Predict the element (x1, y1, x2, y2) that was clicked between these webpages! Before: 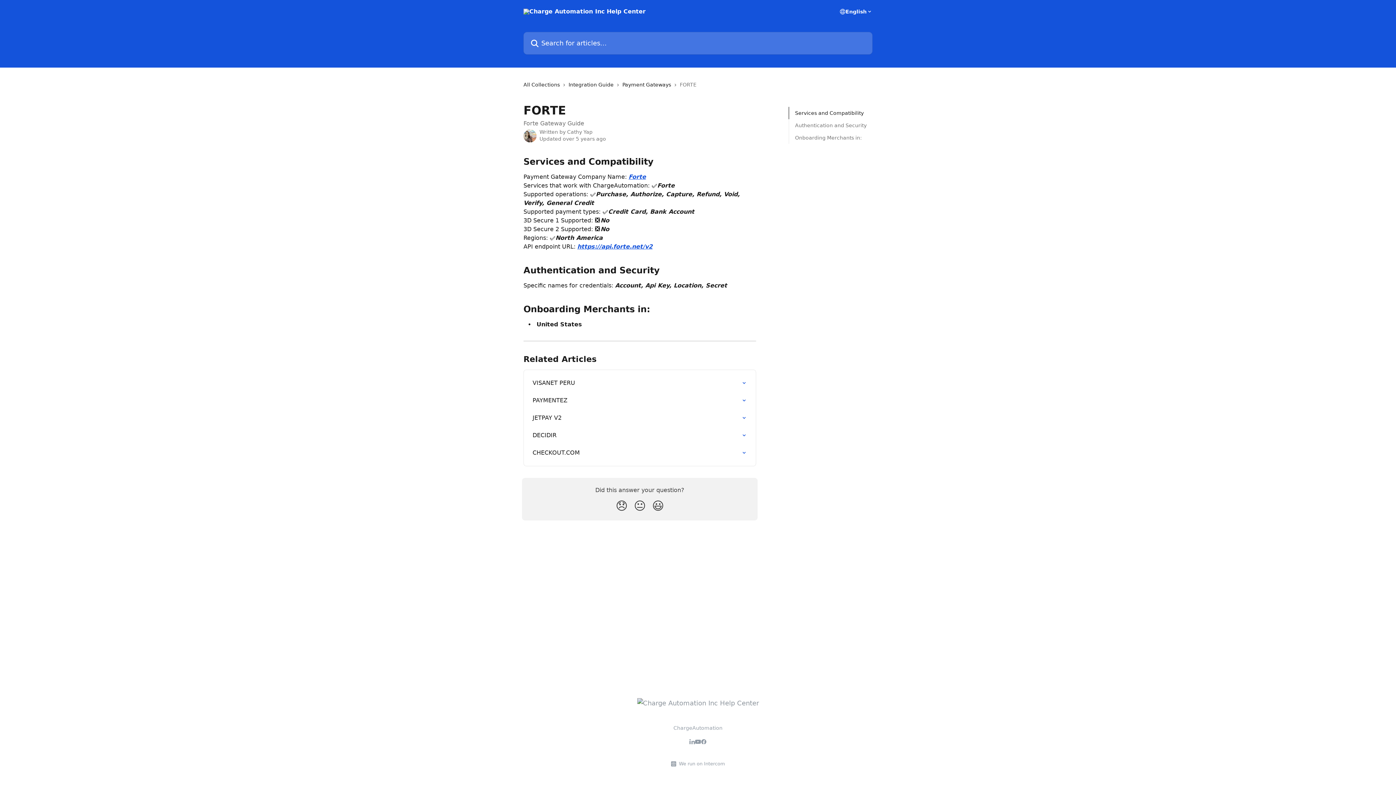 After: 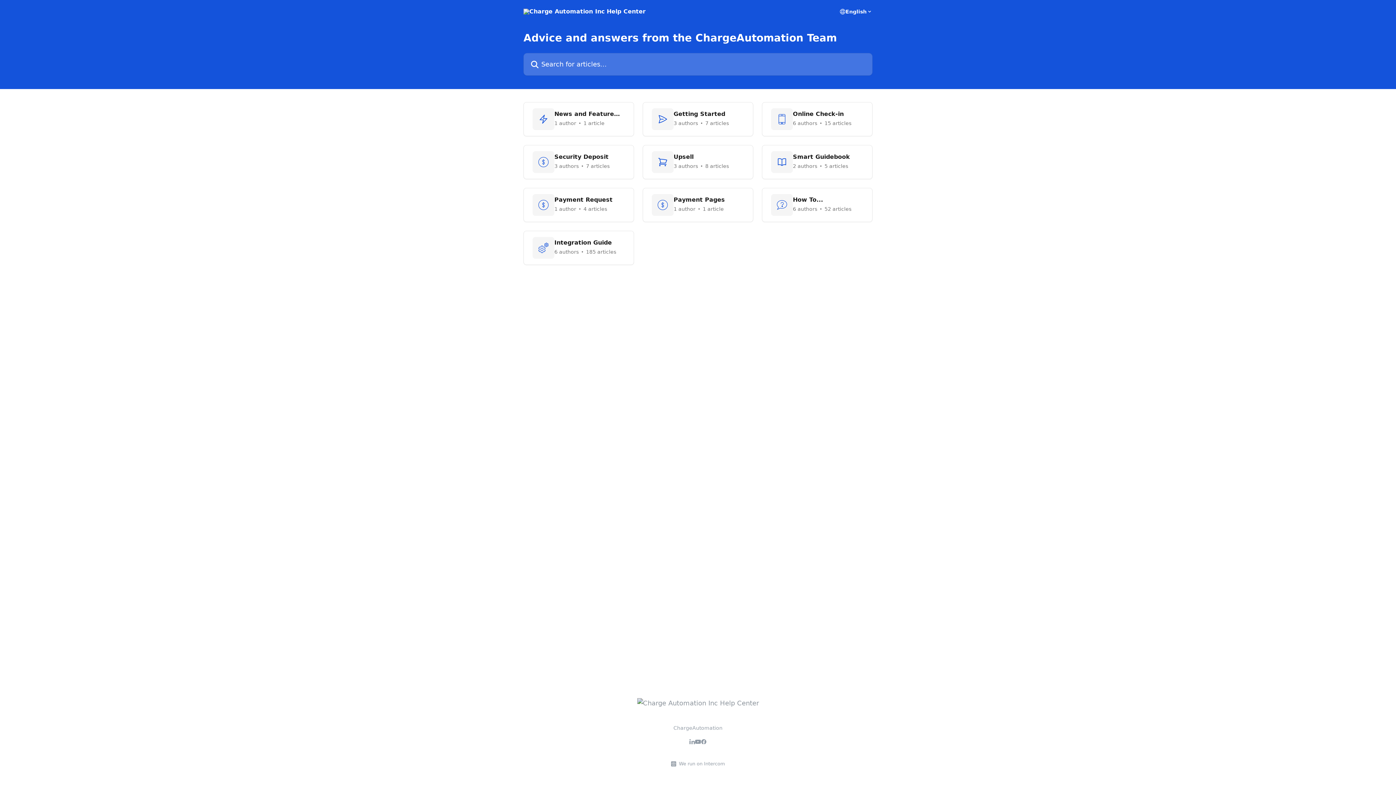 Action: bbox: (523, 80, 562, 88) label: All Collections